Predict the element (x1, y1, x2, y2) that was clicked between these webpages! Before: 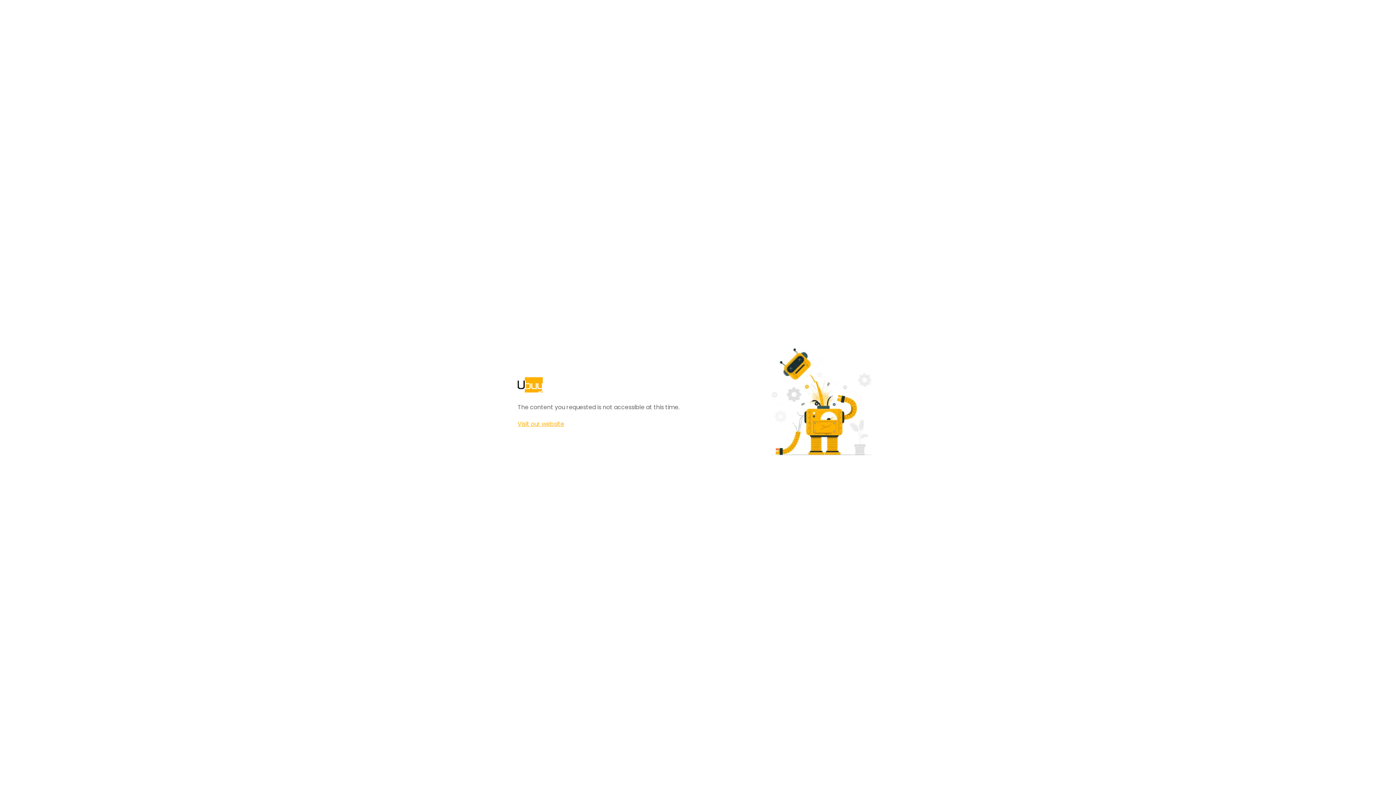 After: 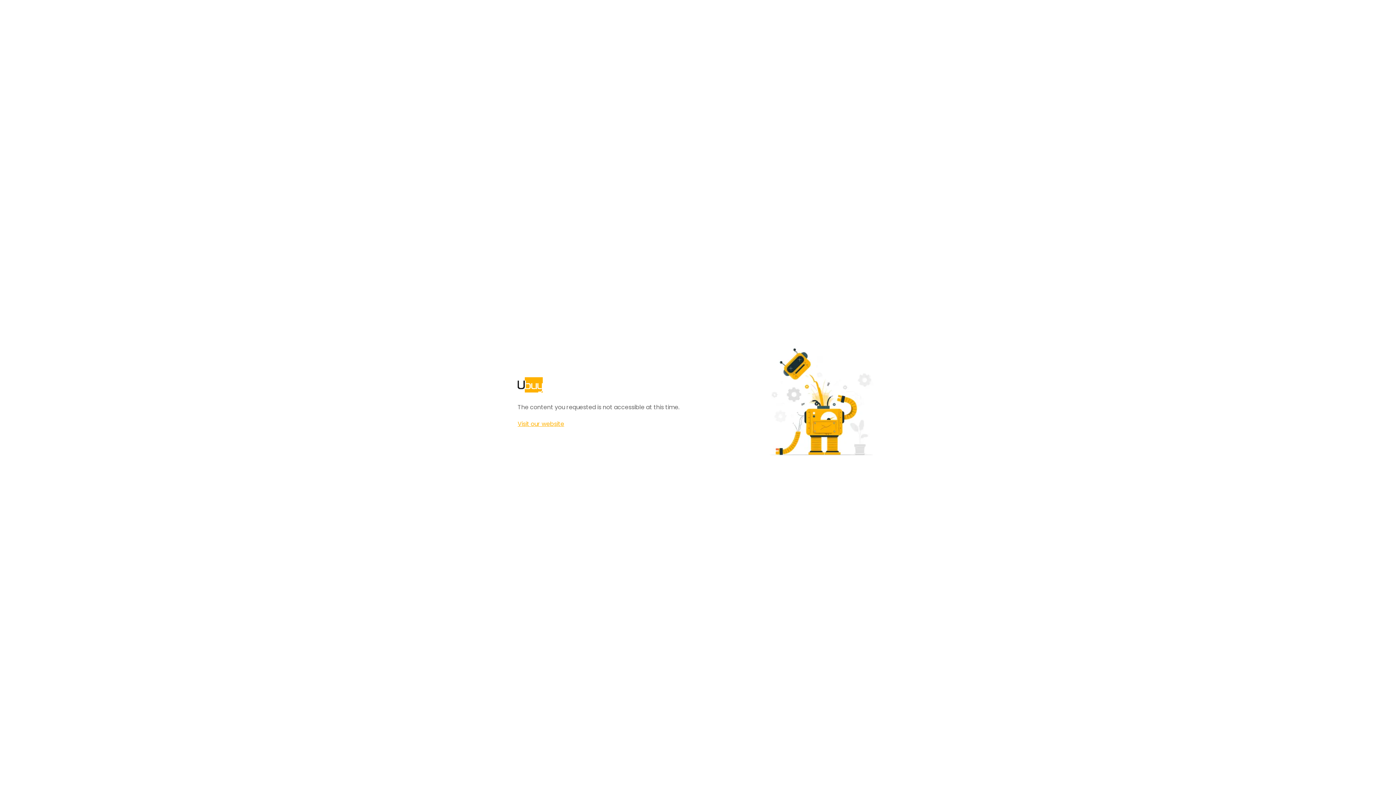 Action: bbox: (517, 420, 564, 428) label: Visit our website